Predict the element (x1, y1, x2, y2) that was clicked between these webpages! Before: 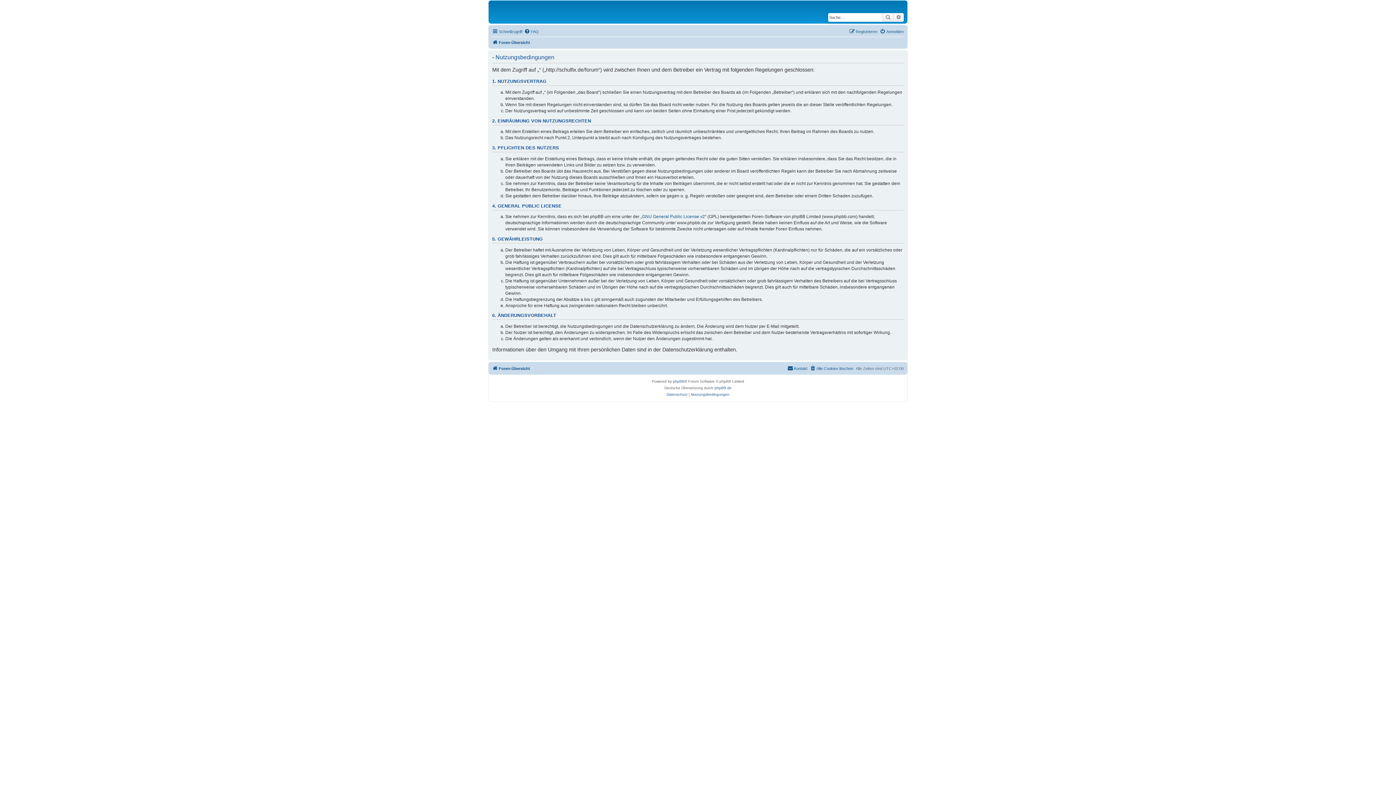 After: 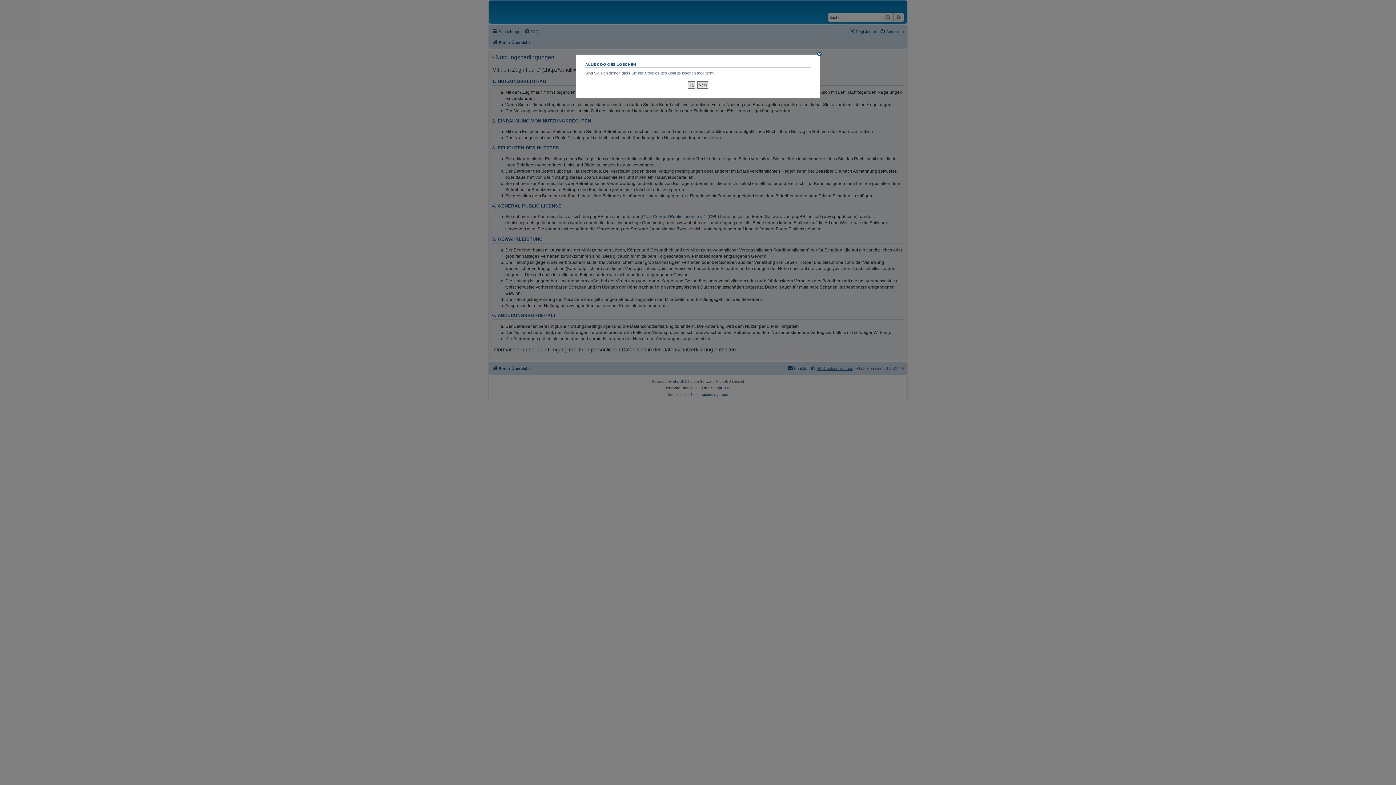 Action: bbox: (810, 364, 853, 373) label: Alle Cookies löschen